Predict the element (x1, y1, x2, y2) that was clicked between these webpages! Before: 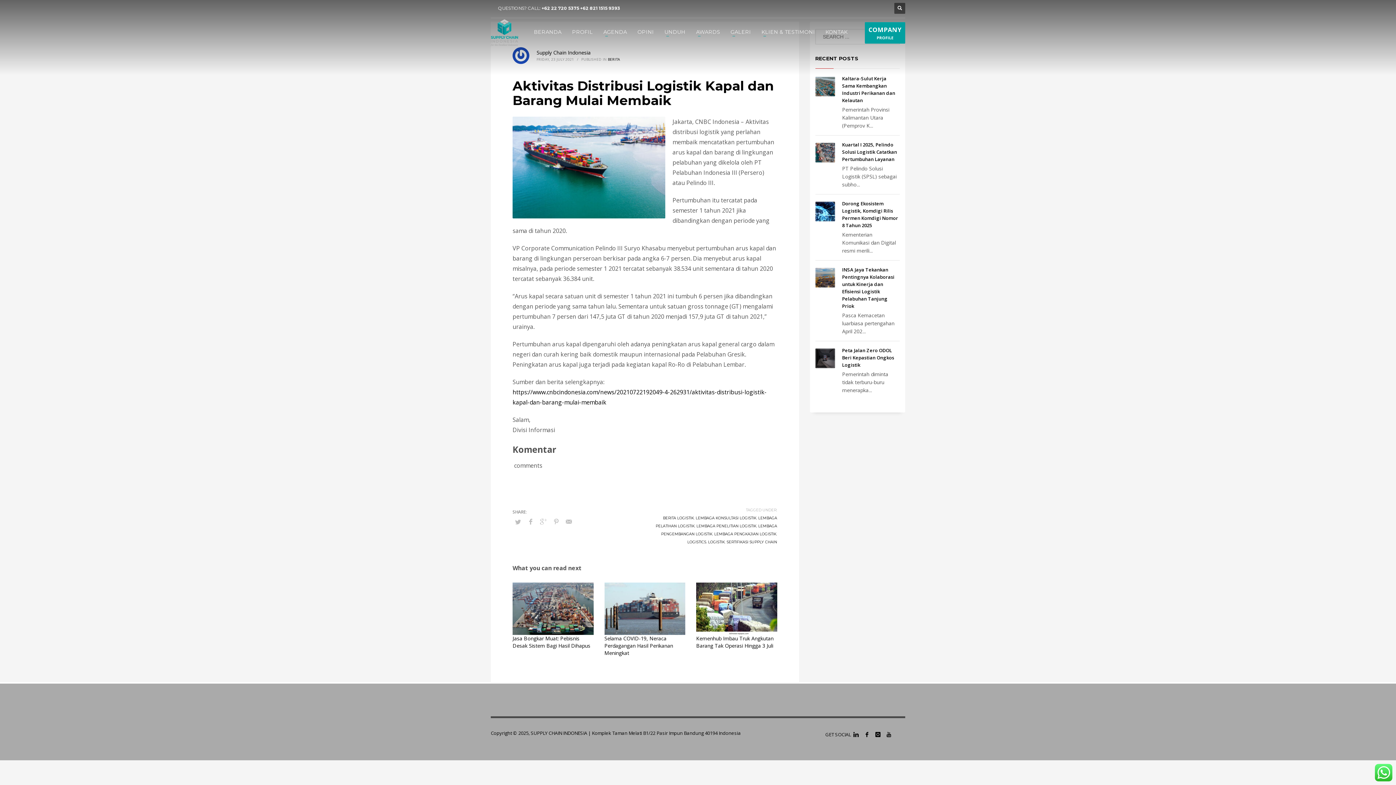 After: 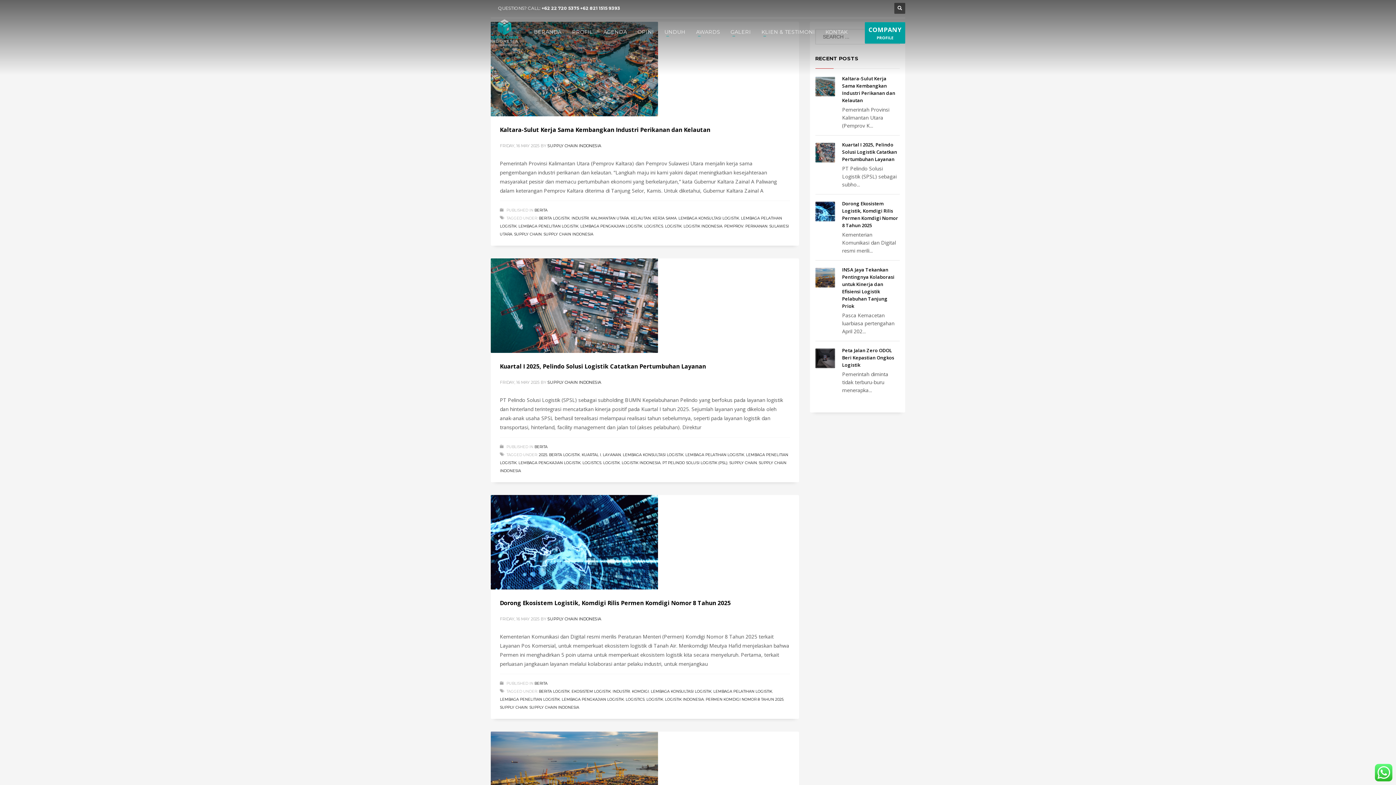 Action: bbox: (708, 540, 724, 544) label: LOGISTIK